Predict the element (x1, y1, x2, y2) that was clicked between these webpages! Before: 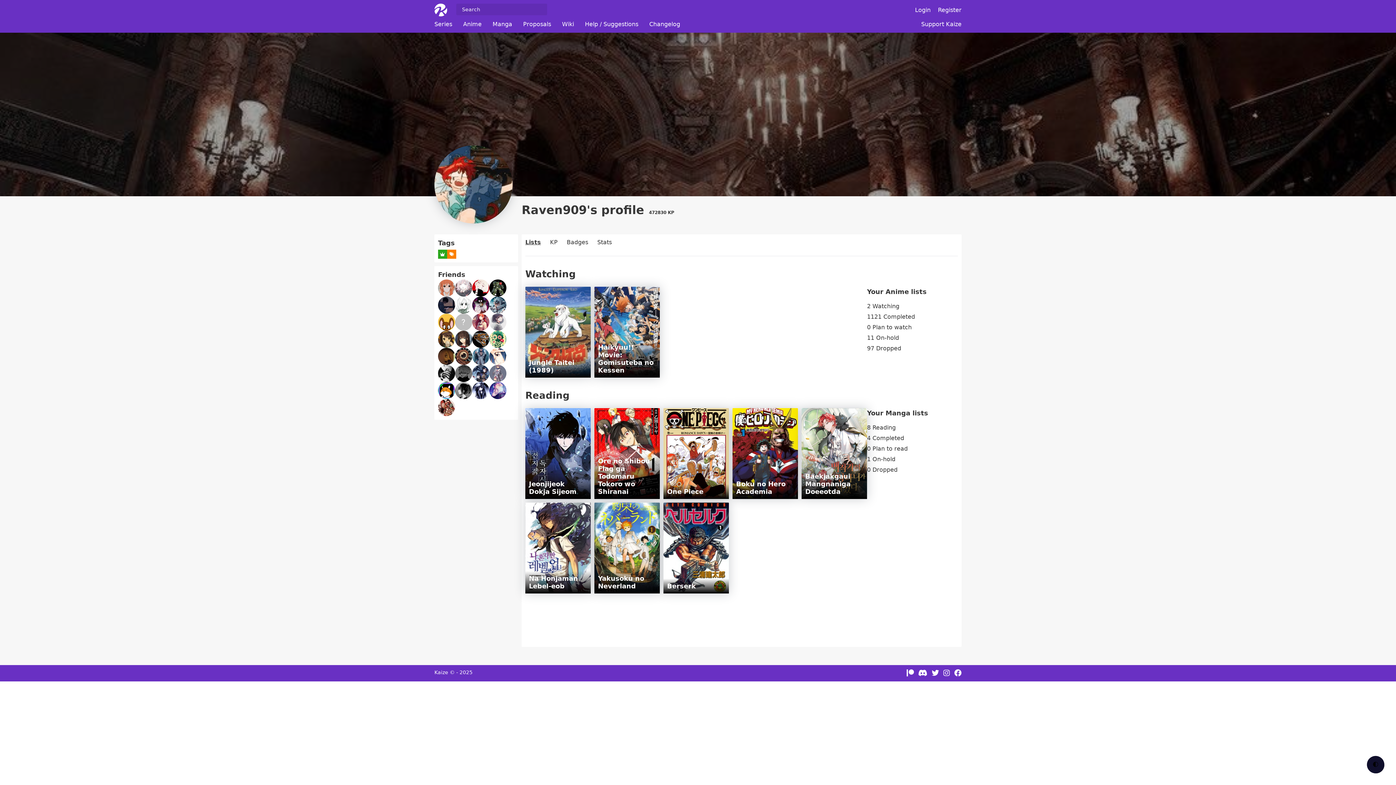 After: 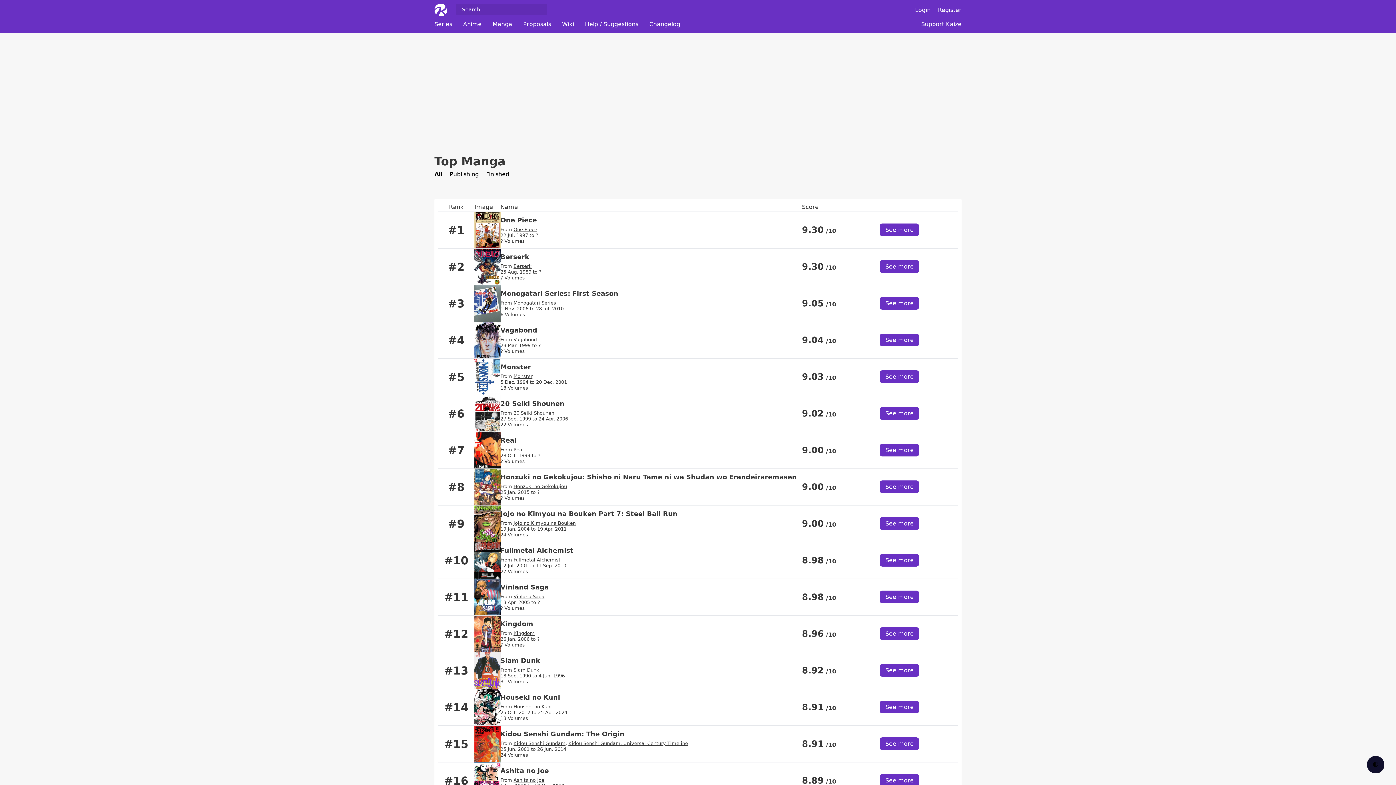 Action: label: Manga bbox: (492, 20, 512, 27)